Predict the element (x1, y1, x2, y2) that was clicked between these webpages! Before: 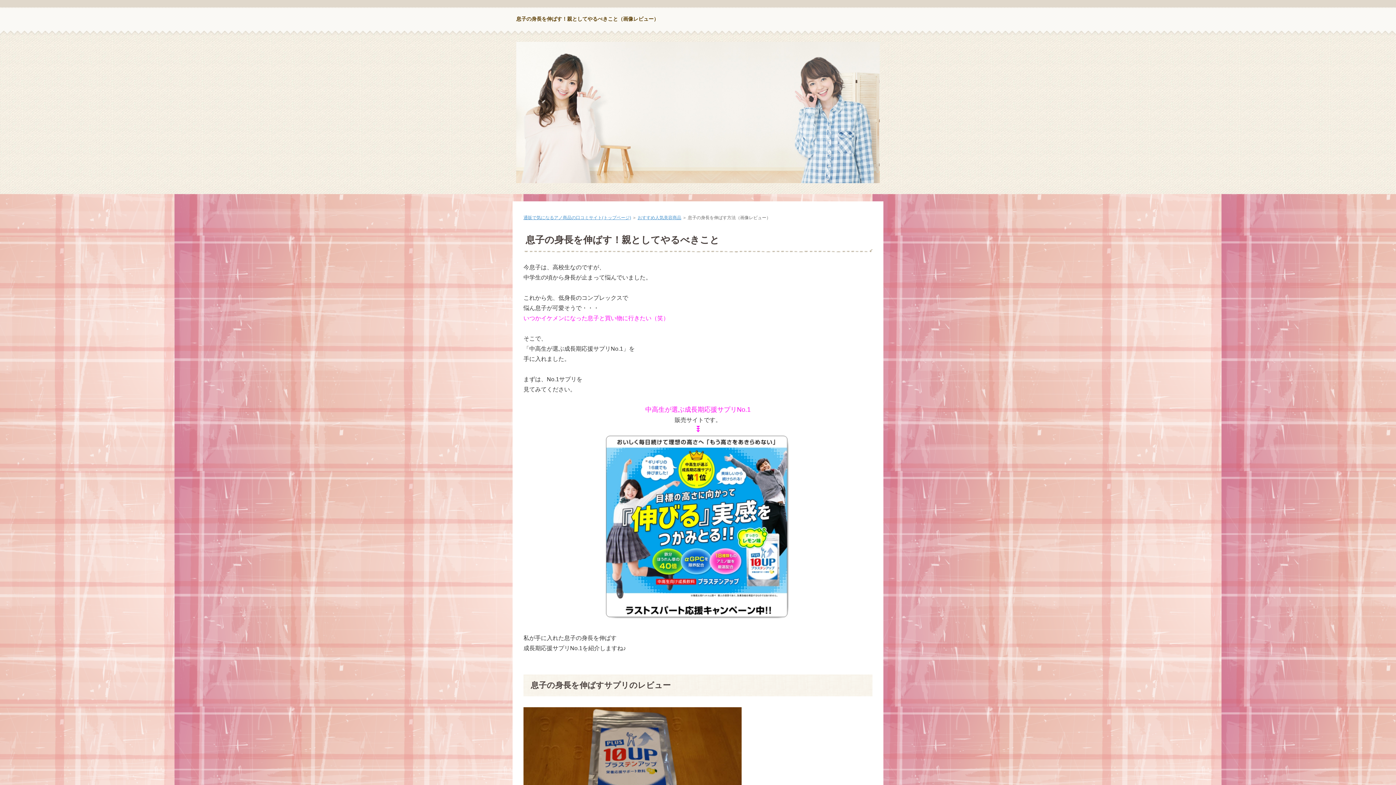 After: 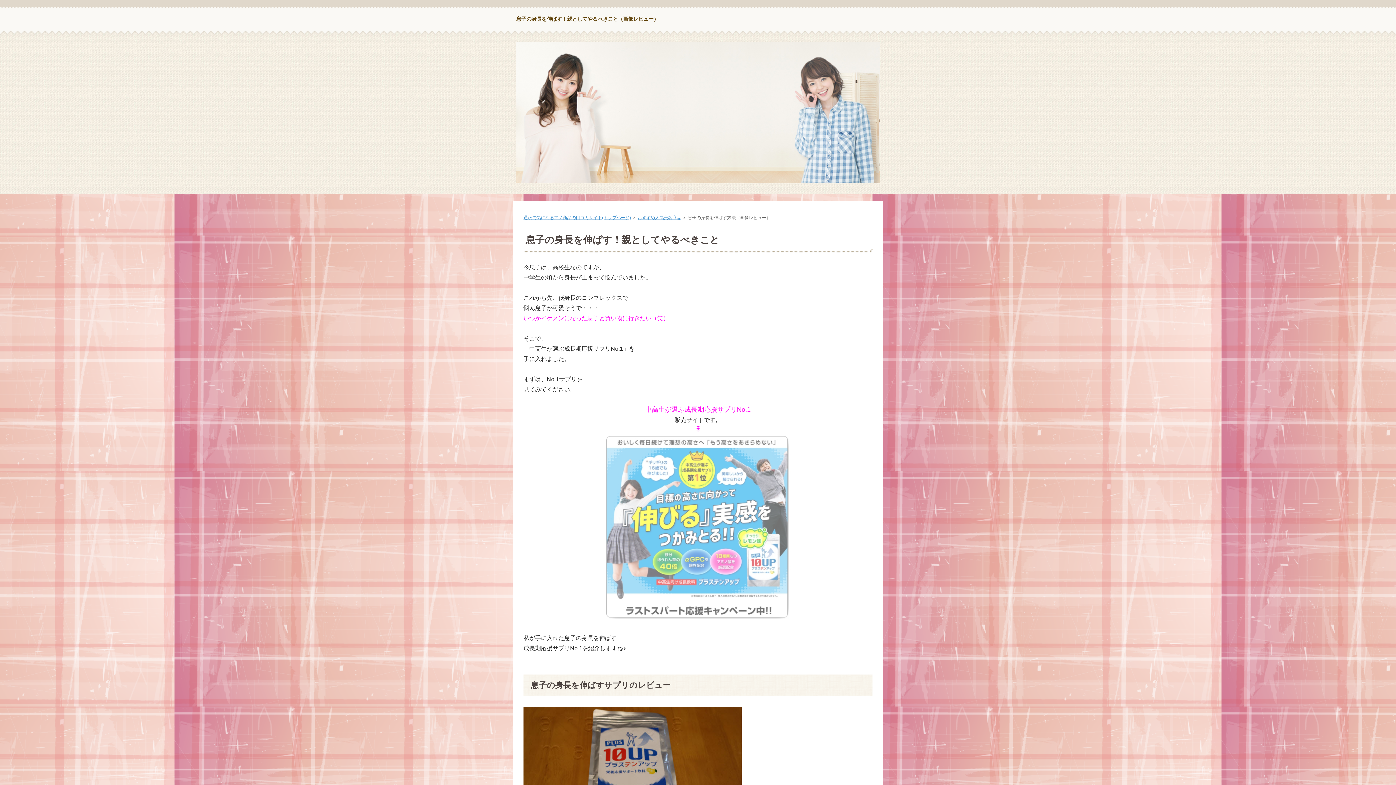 Action: bbox: (602, 525, 793, 532)